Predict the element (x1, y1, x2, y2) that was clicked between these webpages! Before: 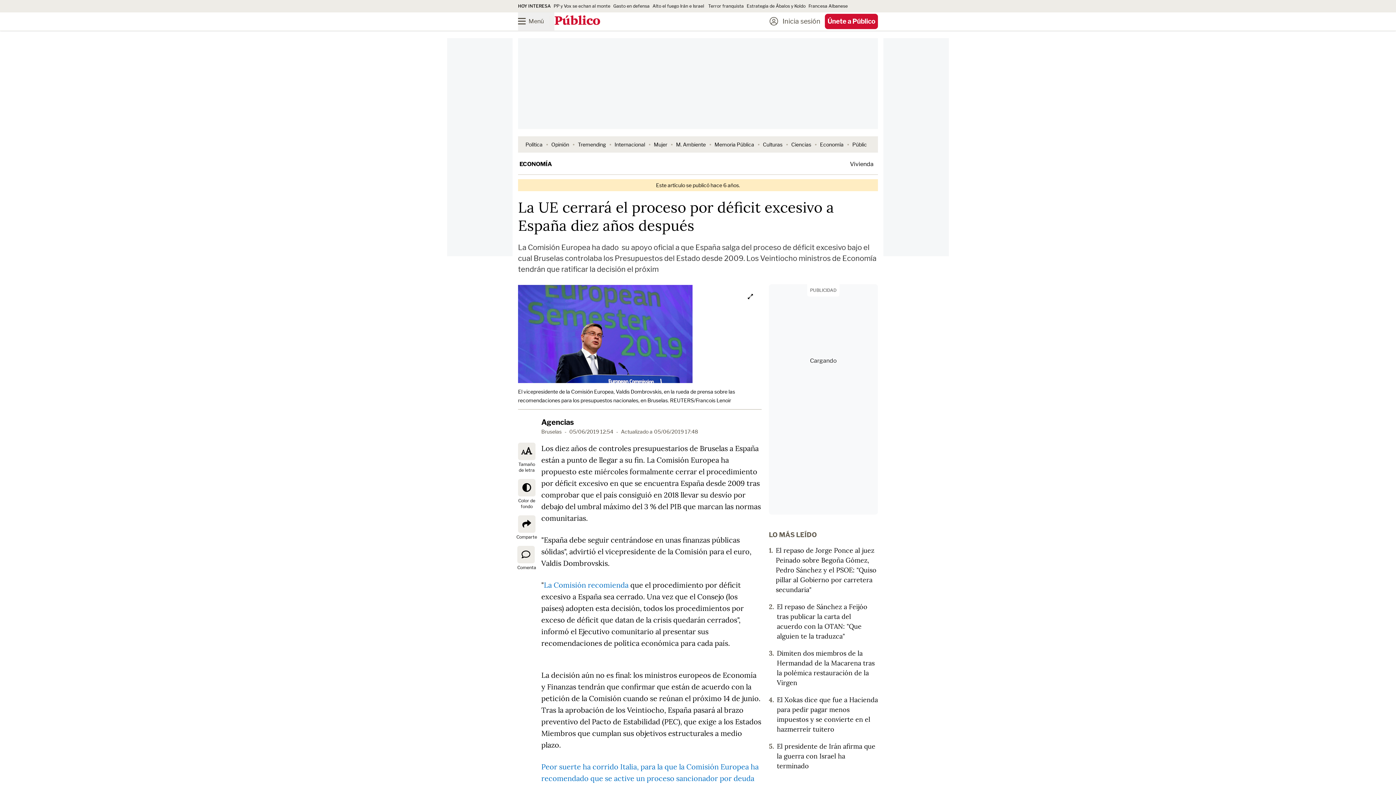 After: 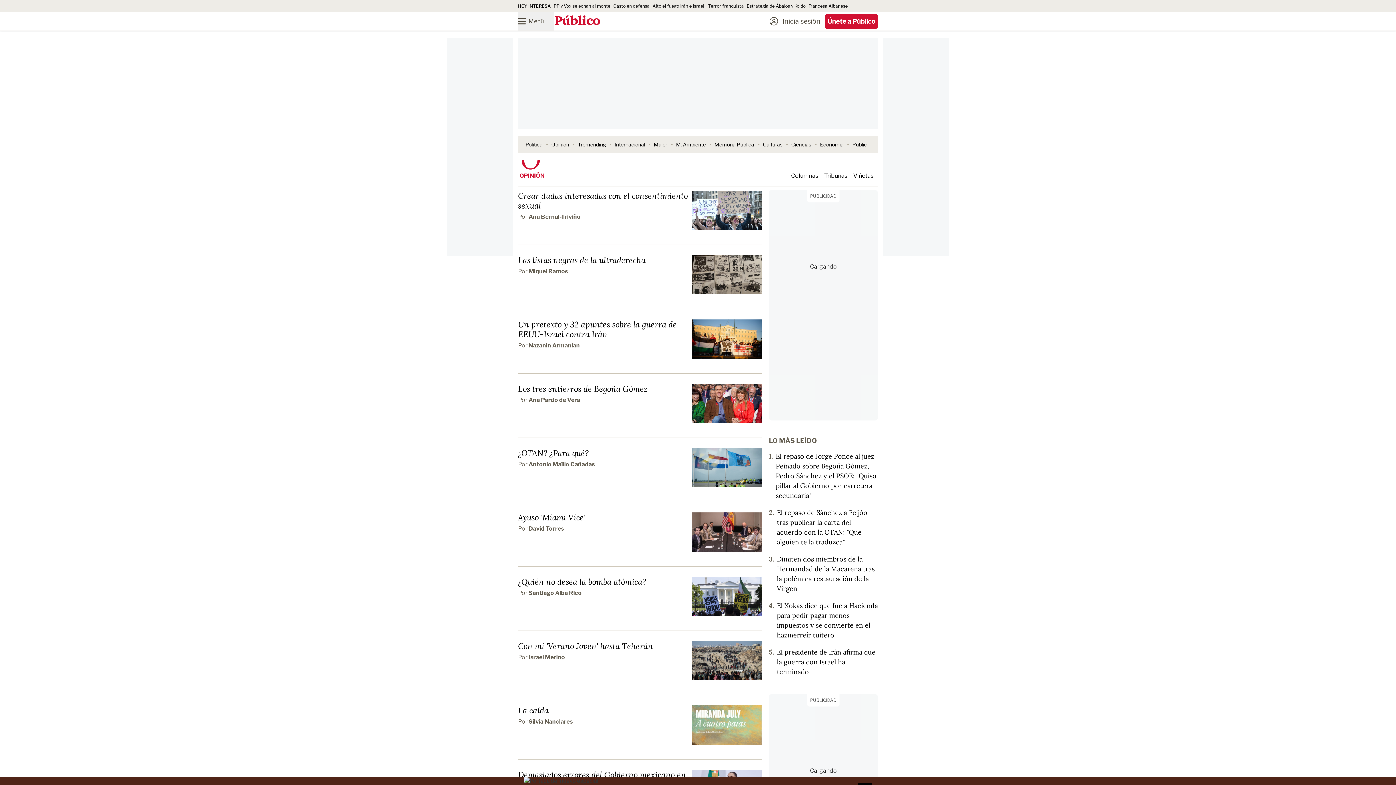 Action: label: Opinión bbox: (551, 141, 569, 147)